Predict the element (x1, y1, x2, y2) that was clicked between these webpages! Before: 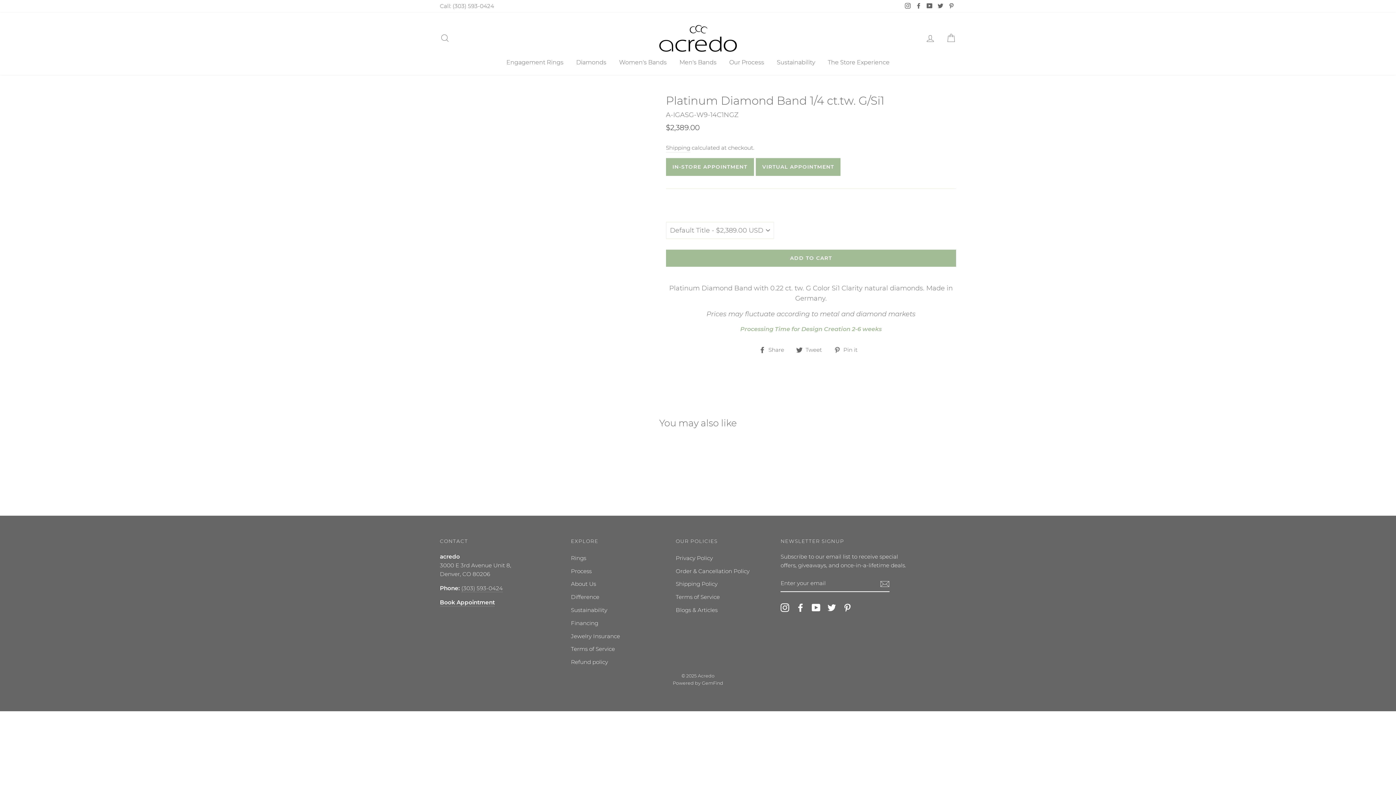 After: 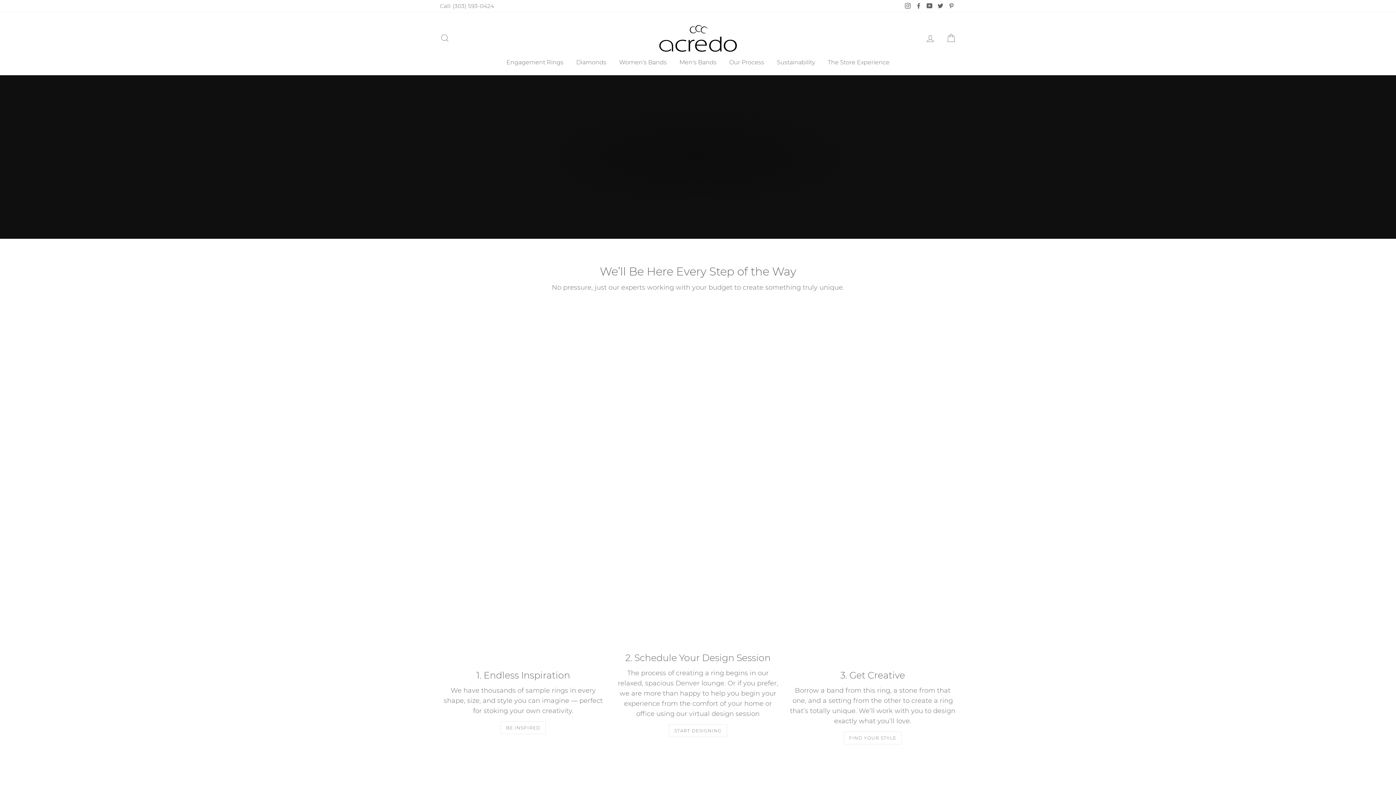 Action: label: Process bbox: (571, 565, 591, 577)